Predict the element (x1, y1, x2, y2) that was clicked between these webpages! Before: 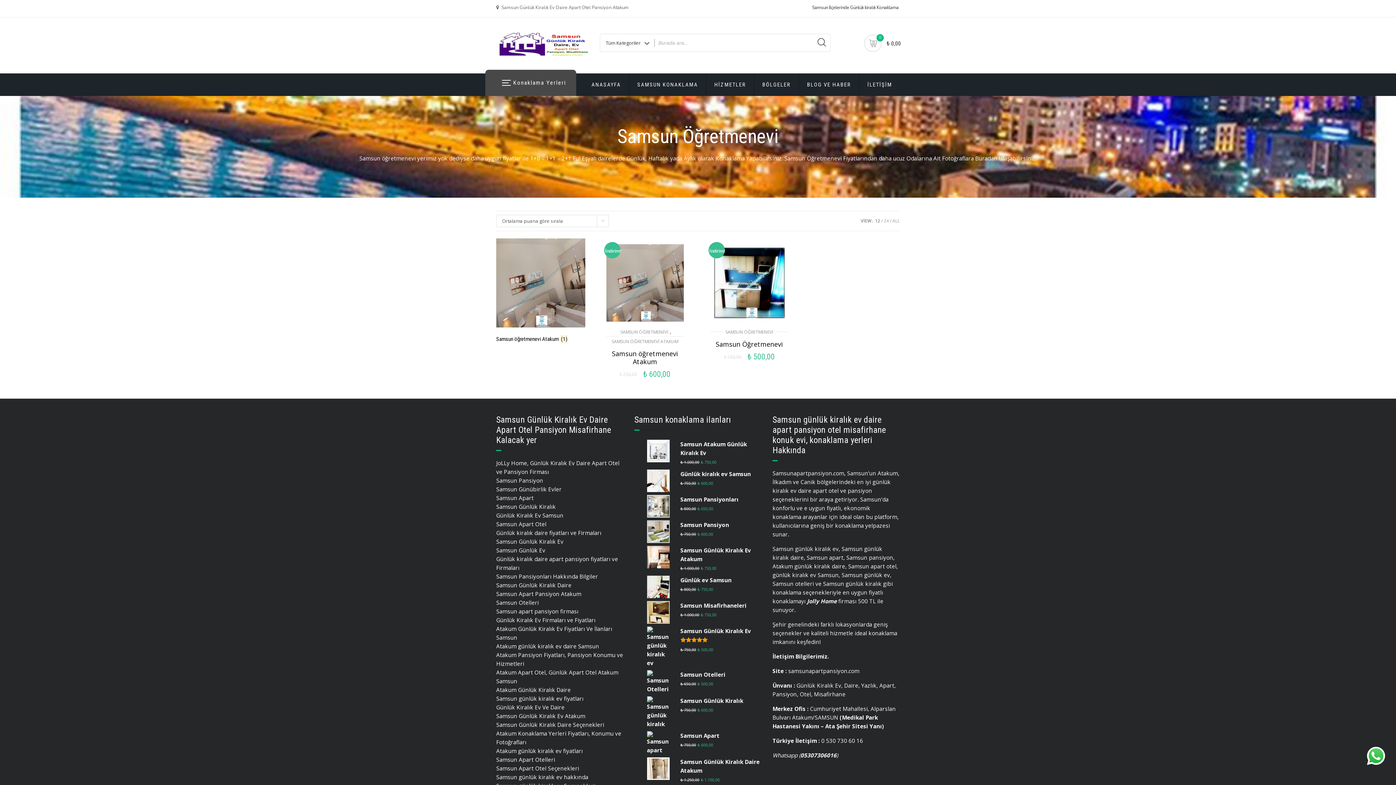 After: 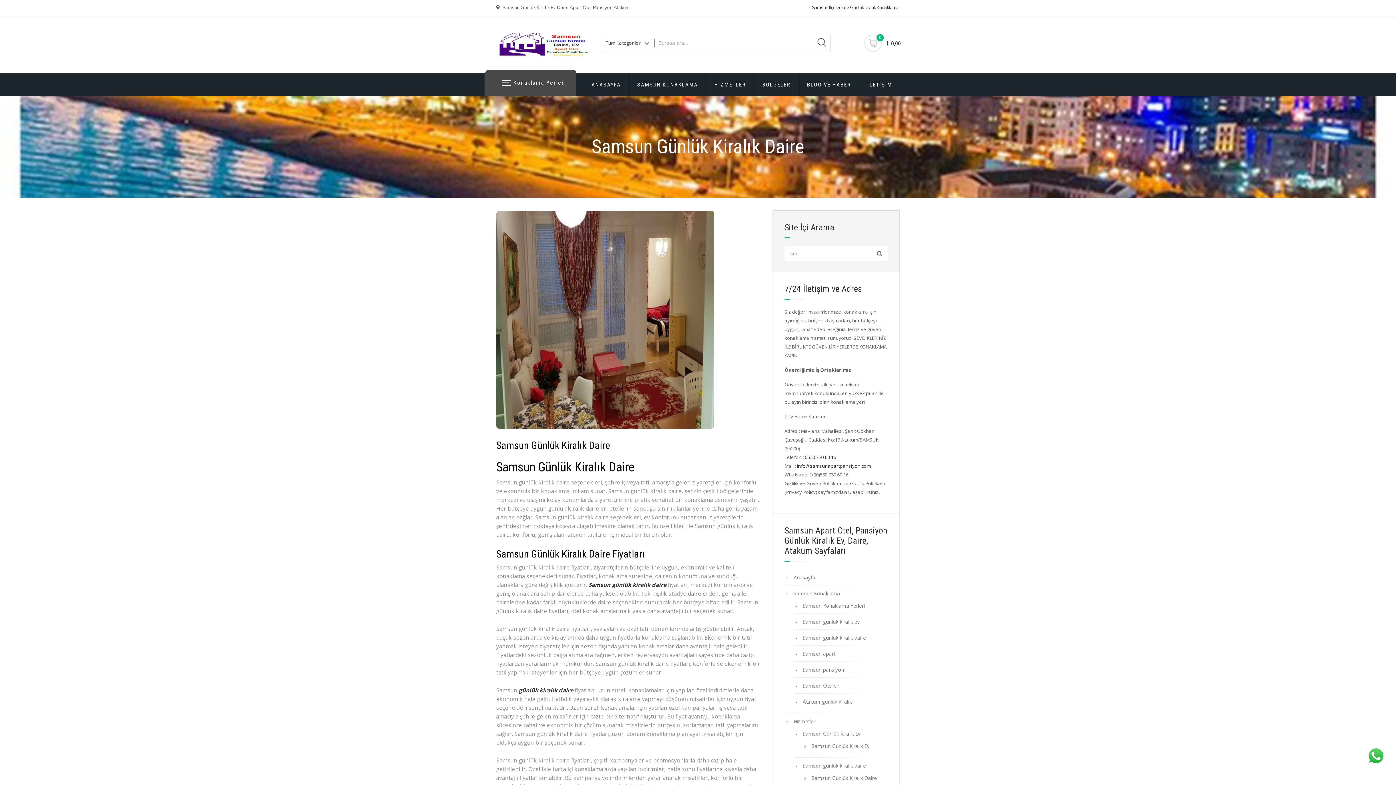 Action: bbox: (496, 581, 571, 589) label: Samsun Günlük Kiralık Daire